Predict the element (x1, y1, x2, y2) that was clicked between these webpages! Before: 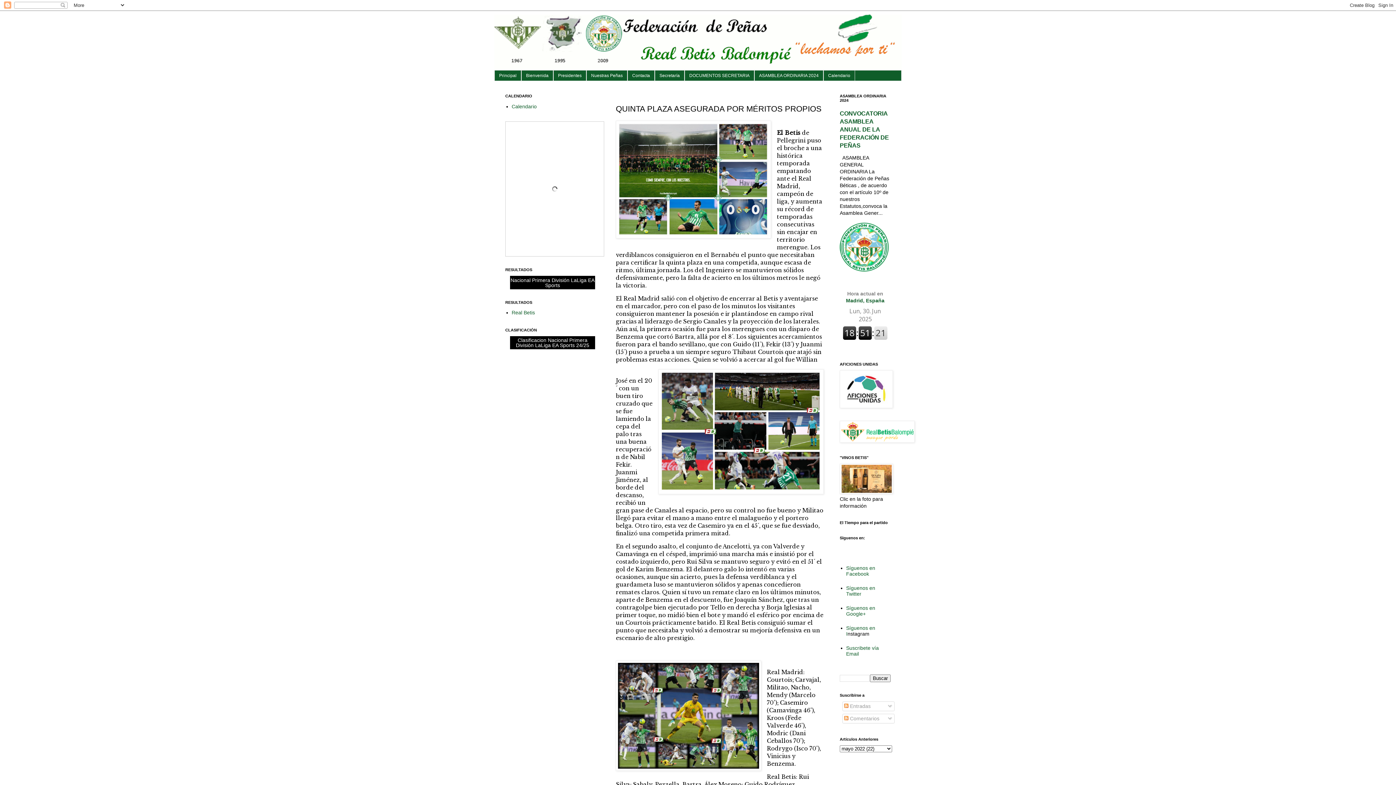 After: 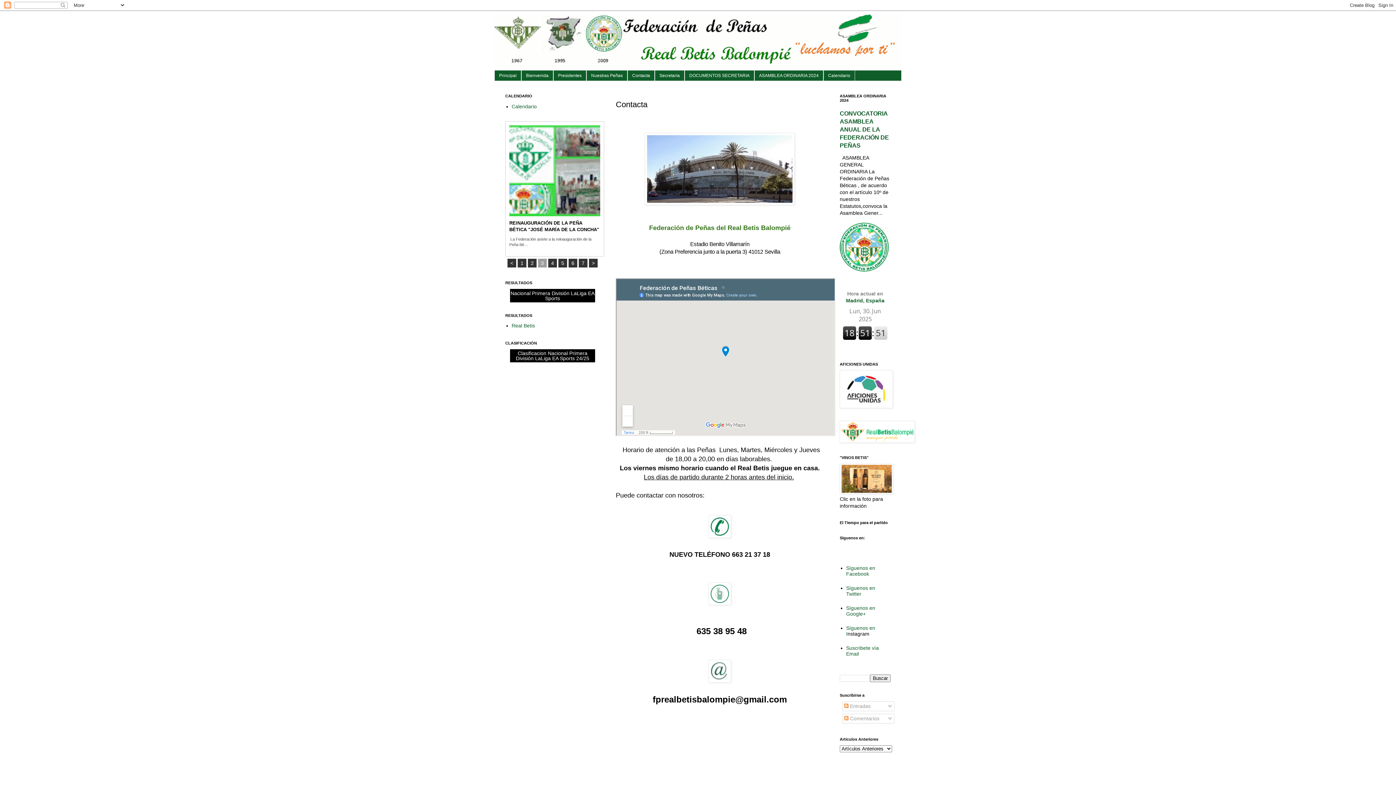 Action: bbox: (627, 70, 654, 80) label: Contacta